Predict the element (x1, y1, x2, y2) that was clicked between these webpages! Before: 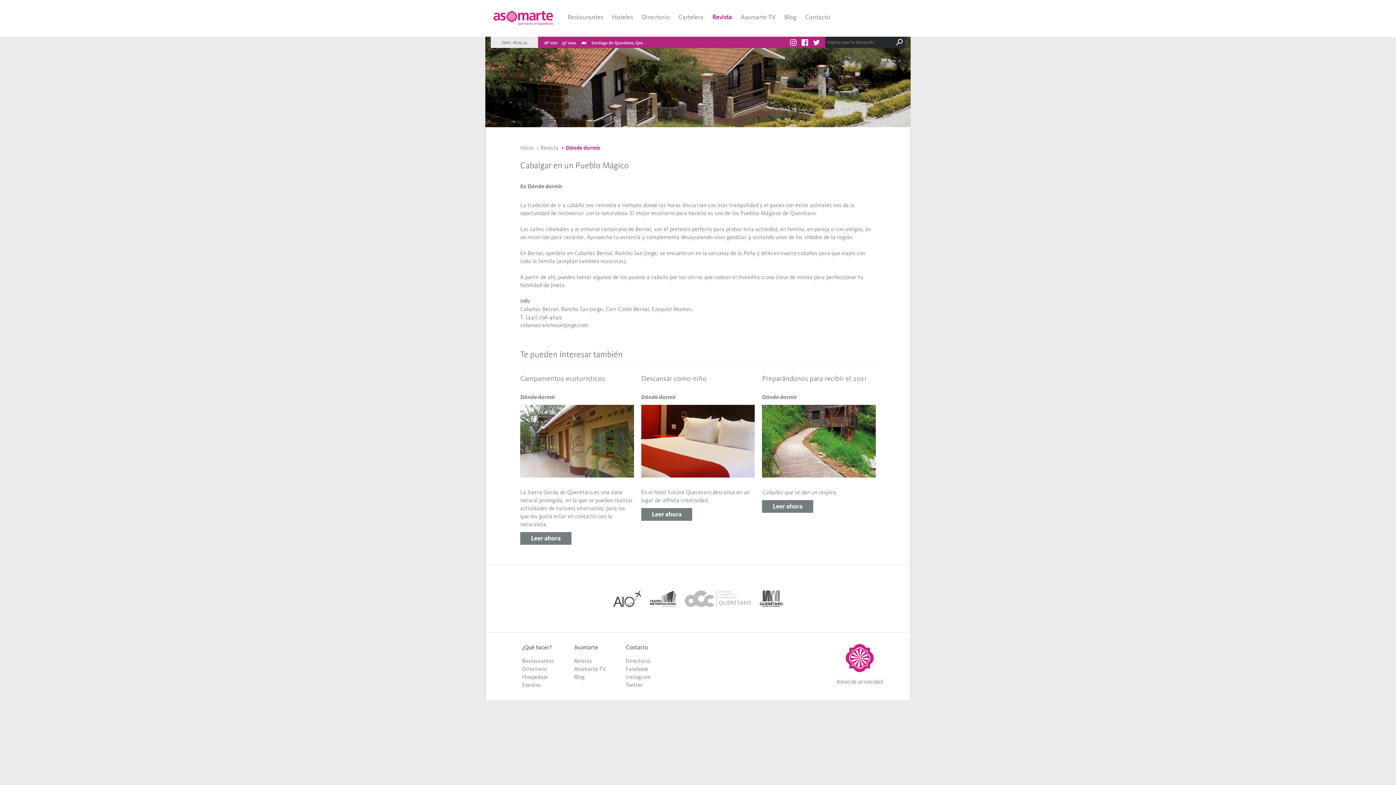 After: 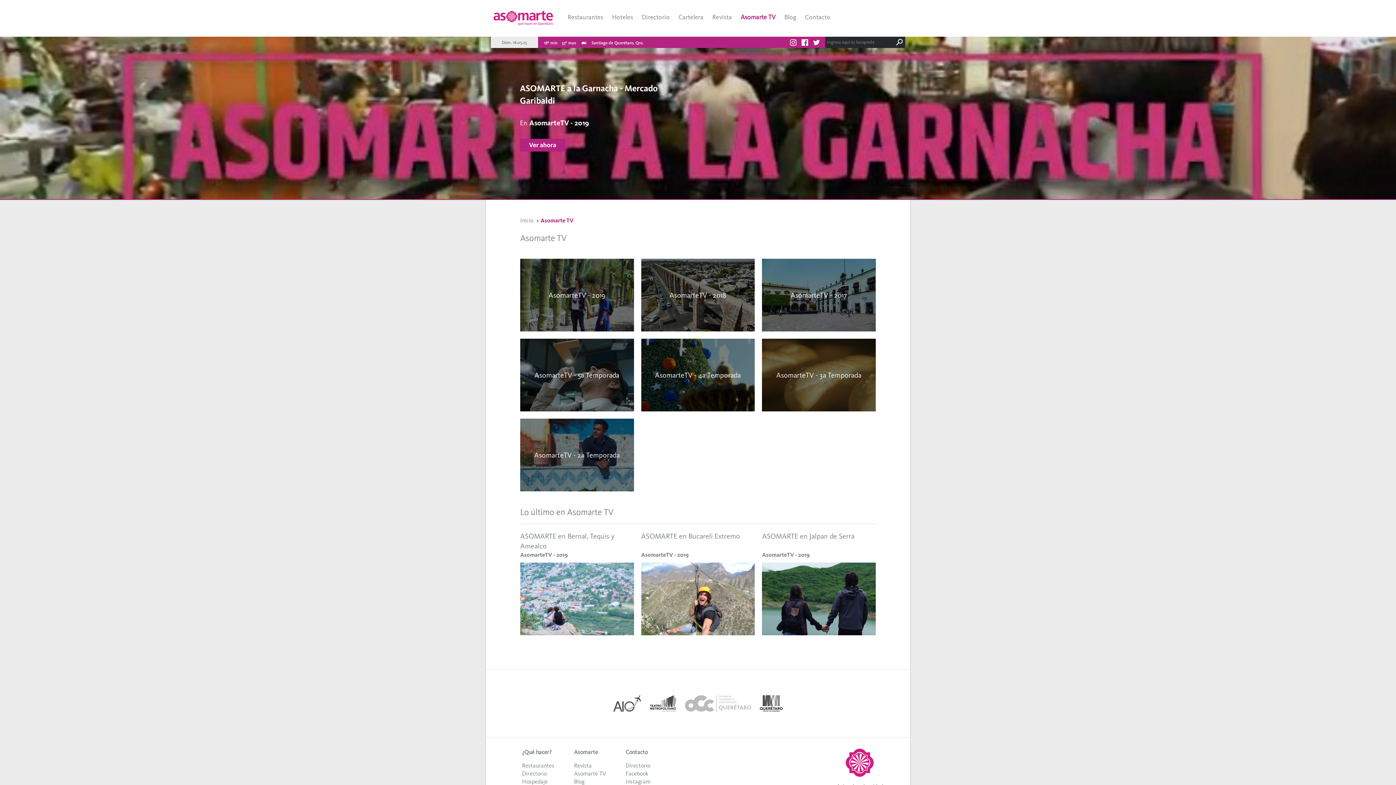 Action: bbox: (740, 7, 775, 26) label: Asomarte TV